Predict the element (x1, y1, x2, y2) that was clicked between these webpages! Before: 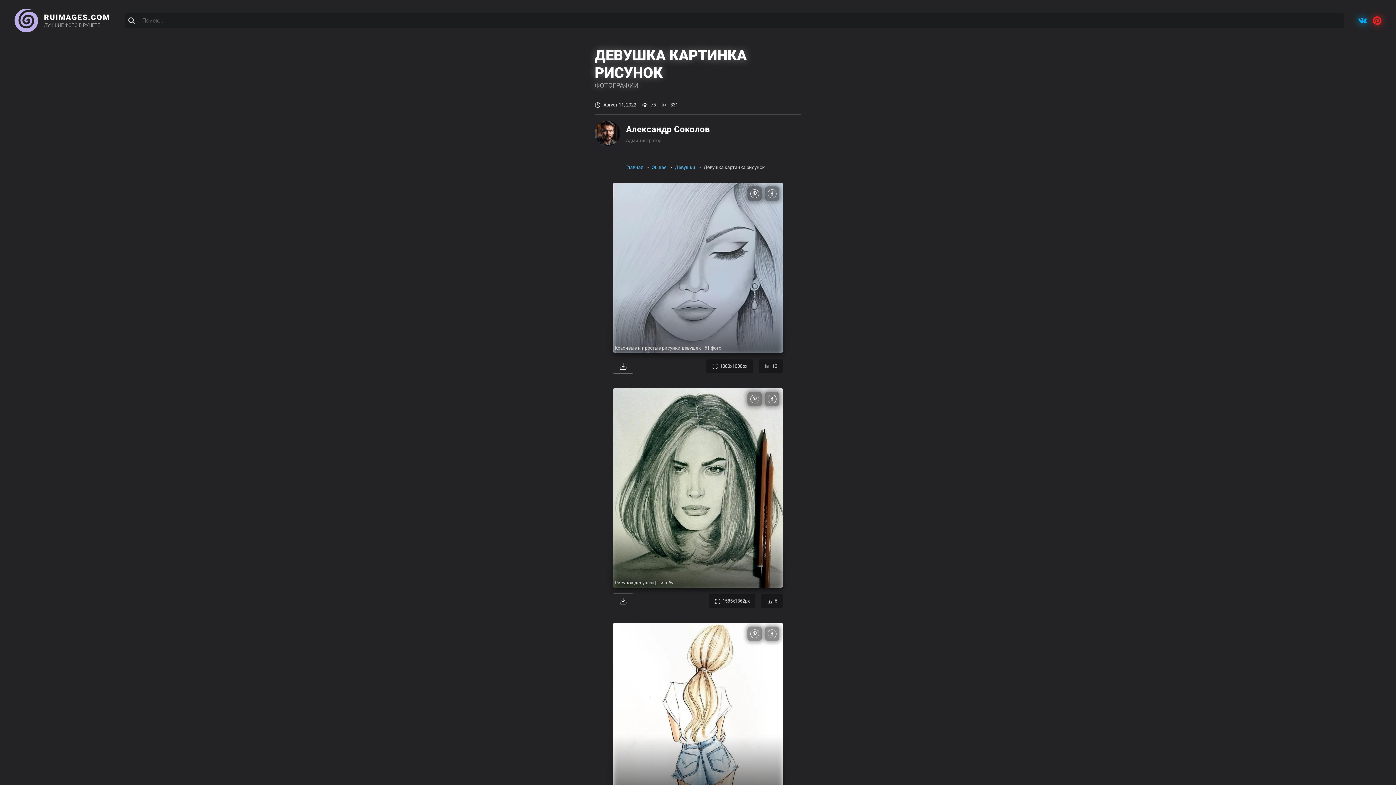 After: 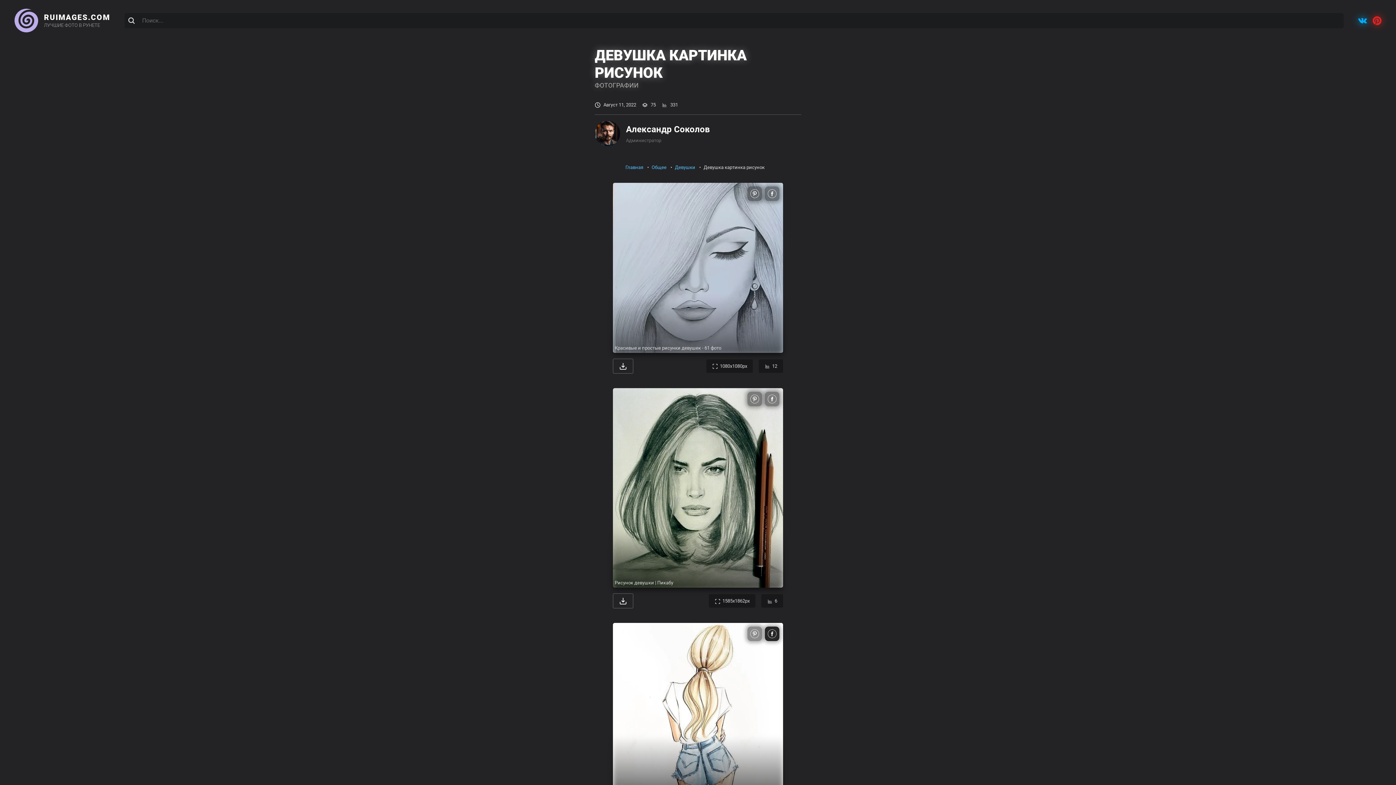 Action: bbox: (765, 626, 779, 641)